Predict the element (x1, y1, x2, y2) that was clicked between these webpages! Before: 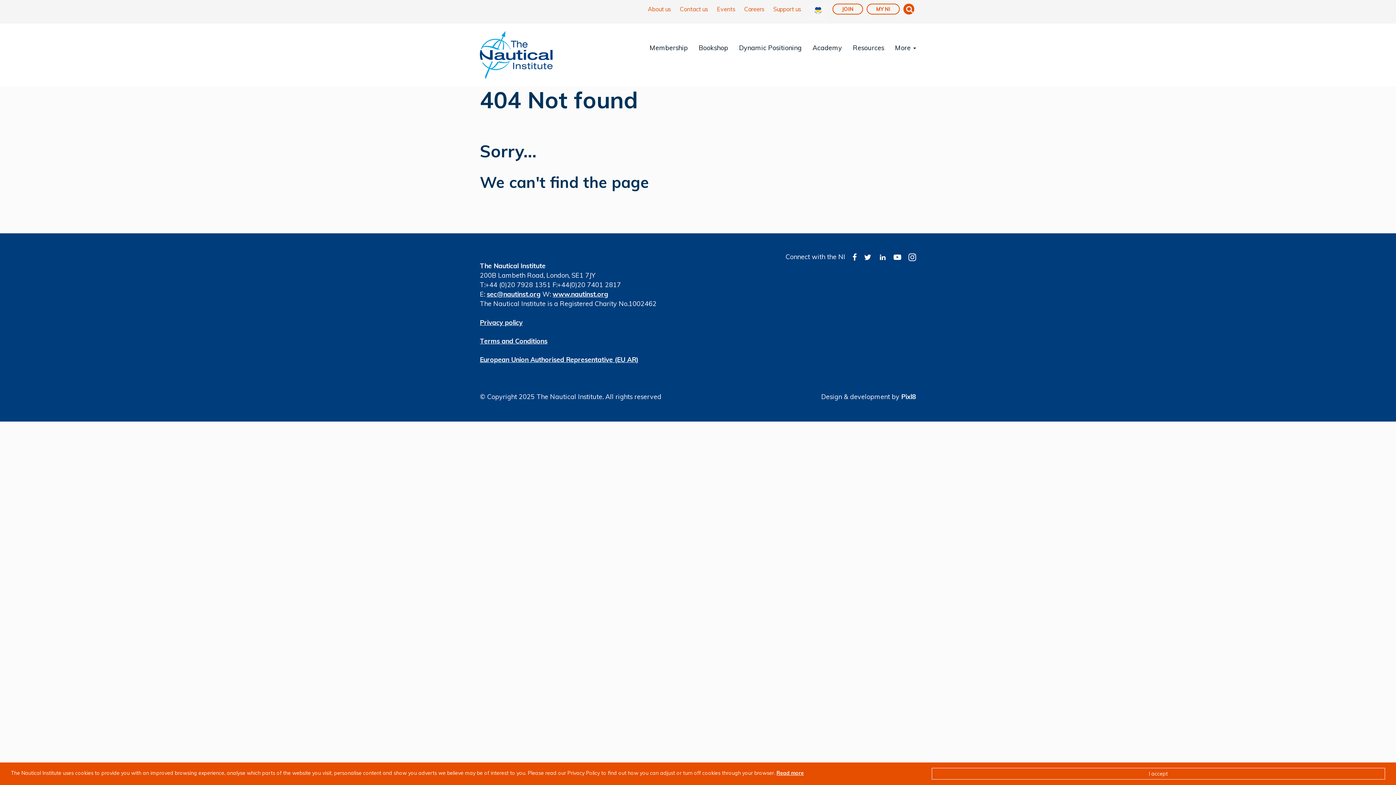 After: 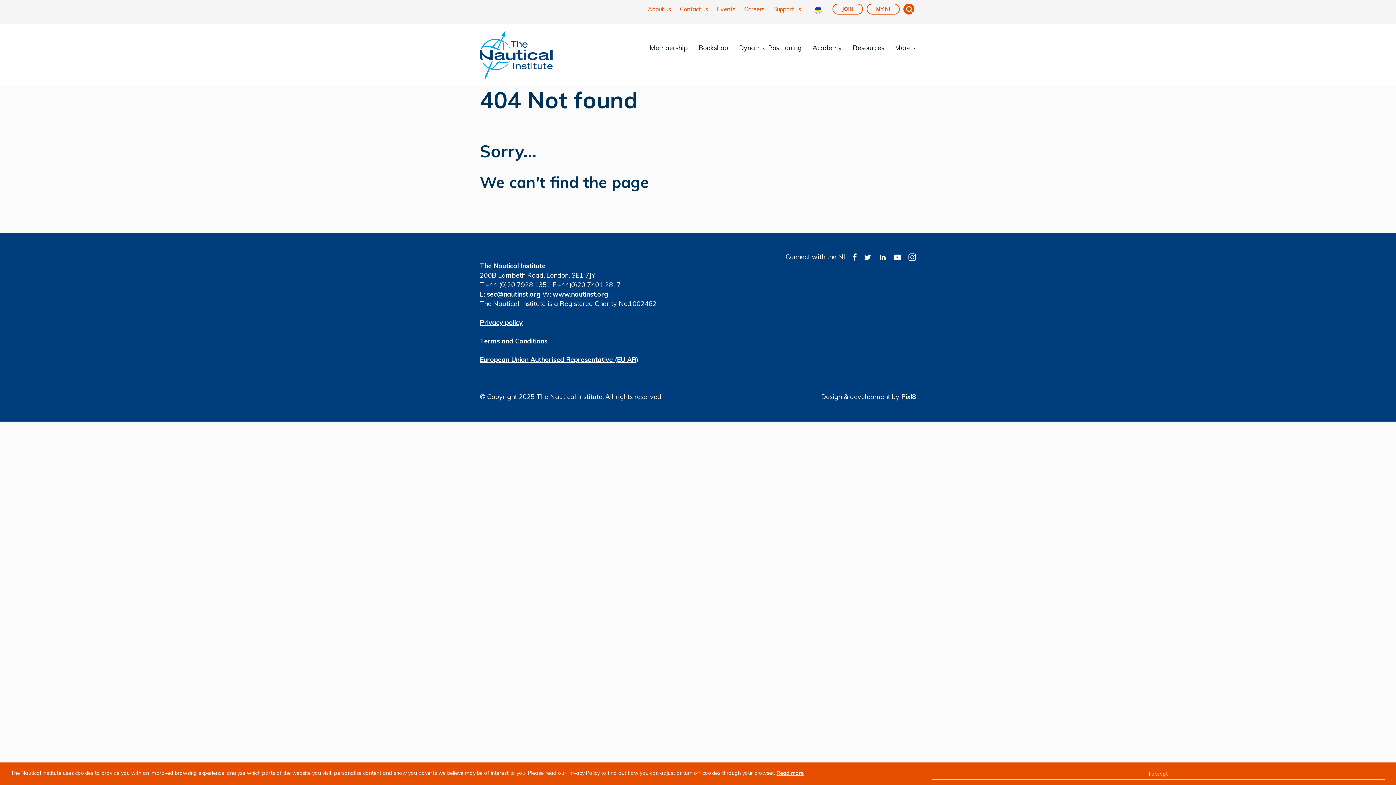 Action: label: European Union Authorised Representative (EU AR) bbox: (480, 355, 638, 364)